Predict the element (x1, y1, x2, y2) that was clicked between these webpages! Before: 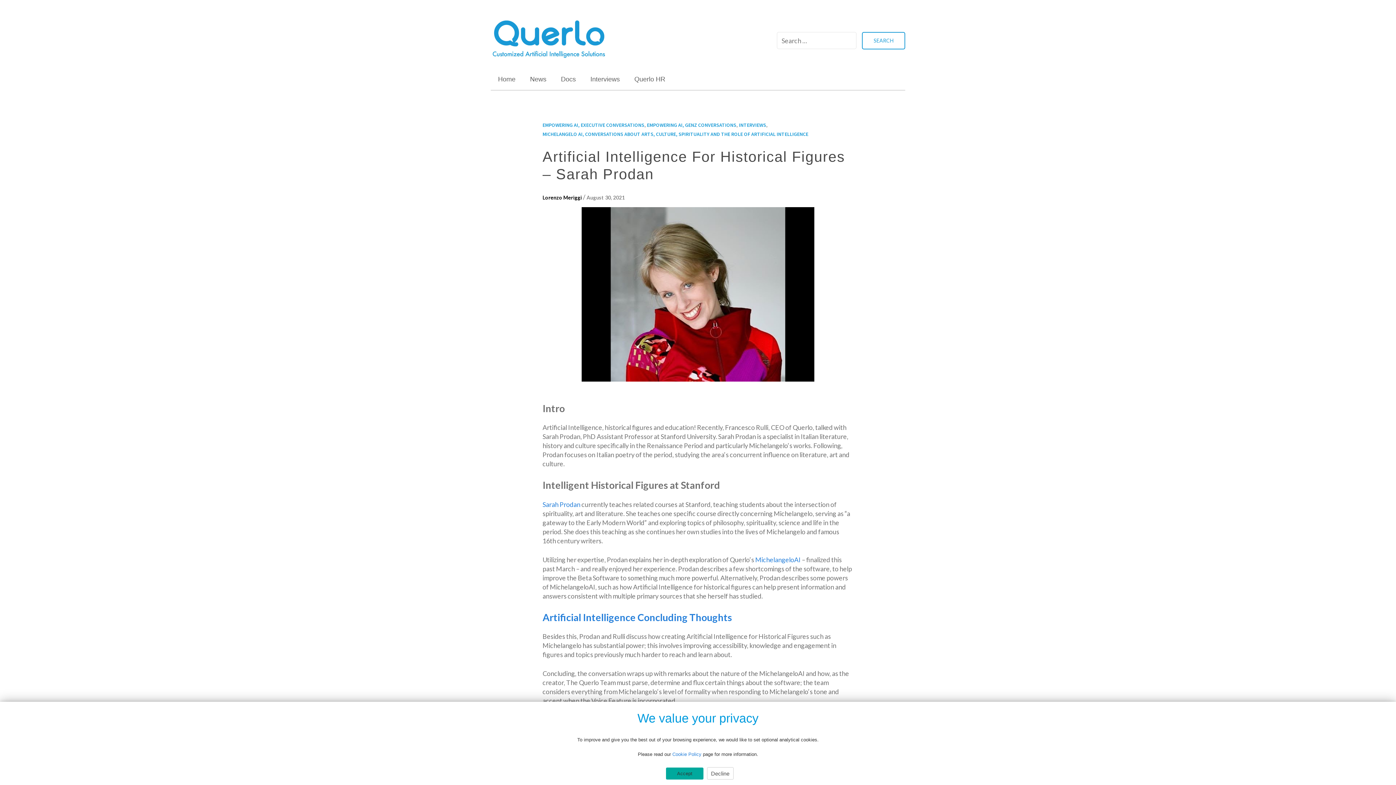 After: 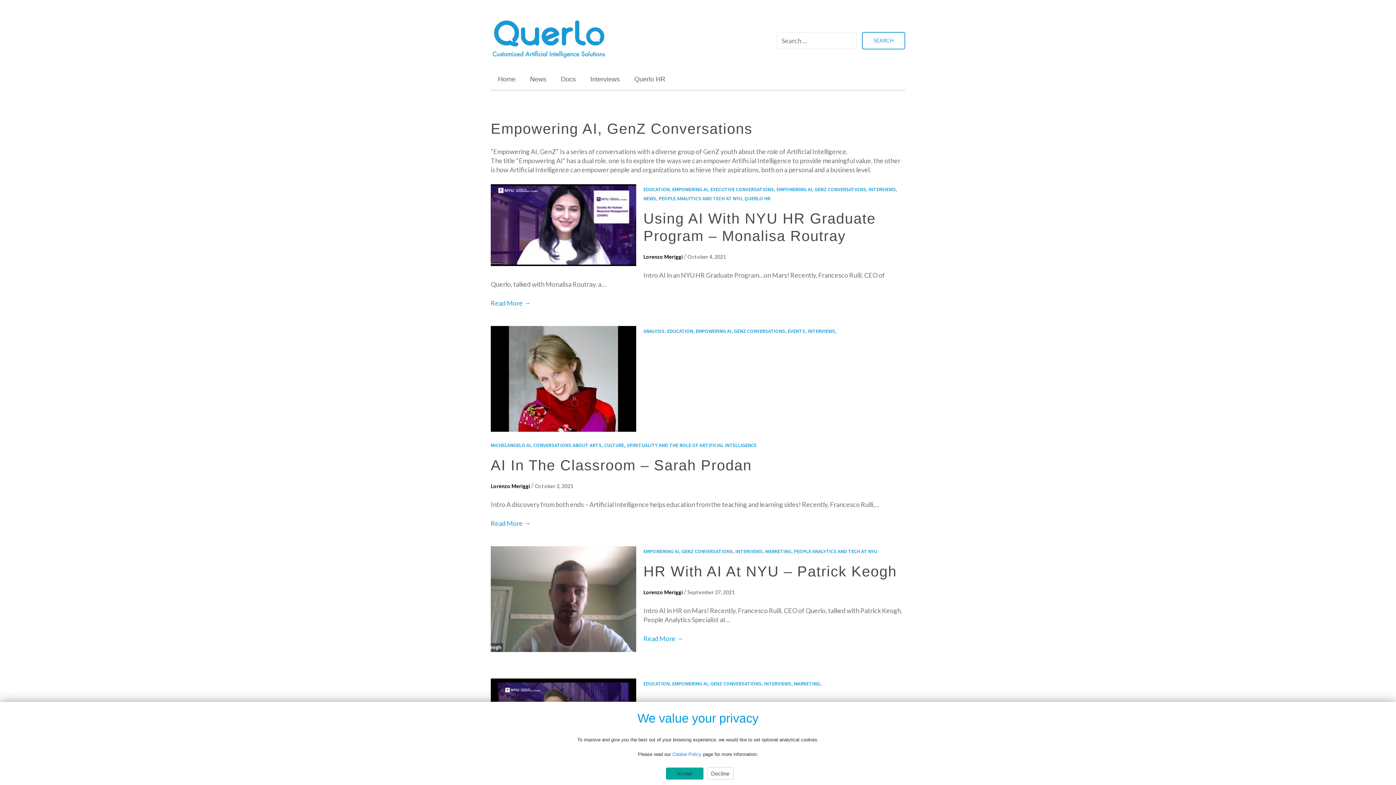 Action: label: EMPOWERING AI, GENZ CONVERSATIONS bbox: (647, 121, 736, 128)